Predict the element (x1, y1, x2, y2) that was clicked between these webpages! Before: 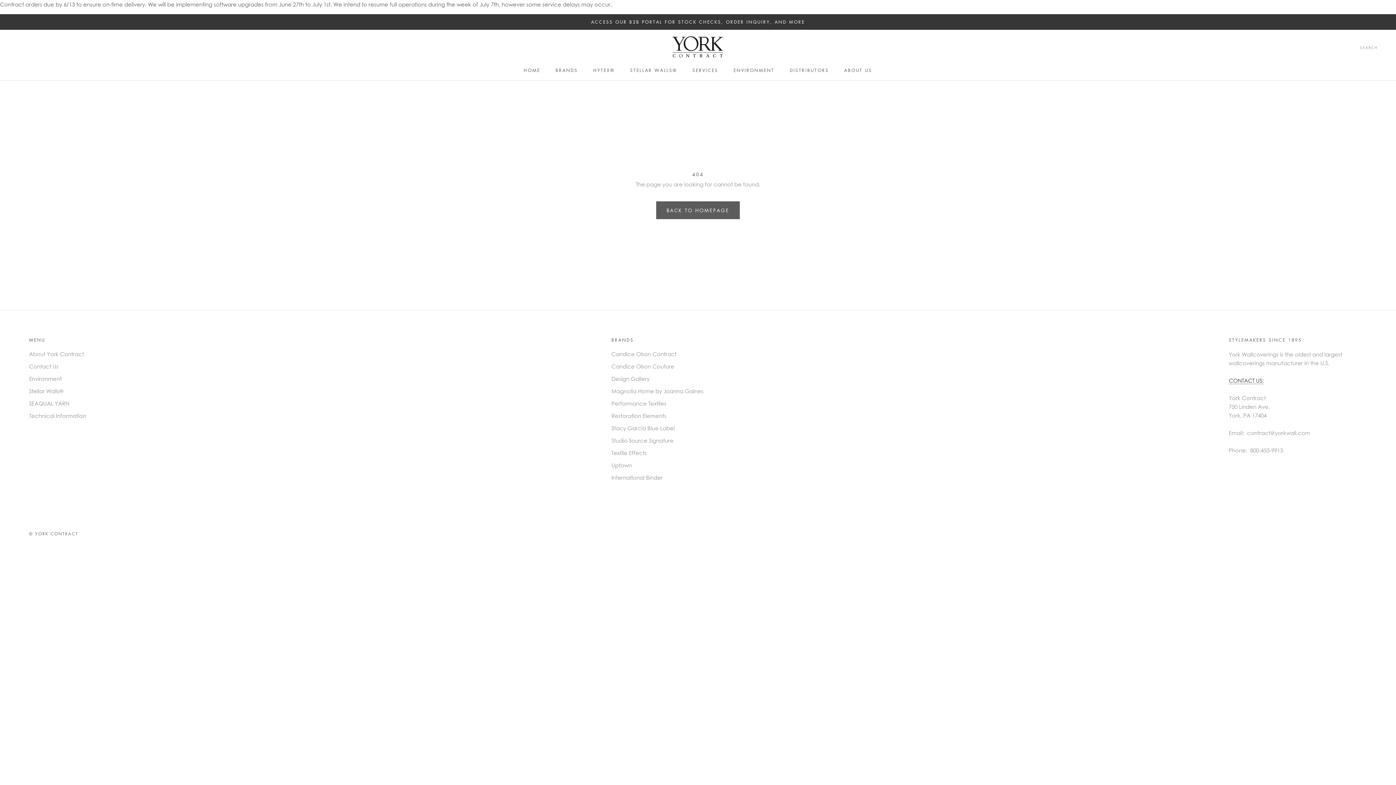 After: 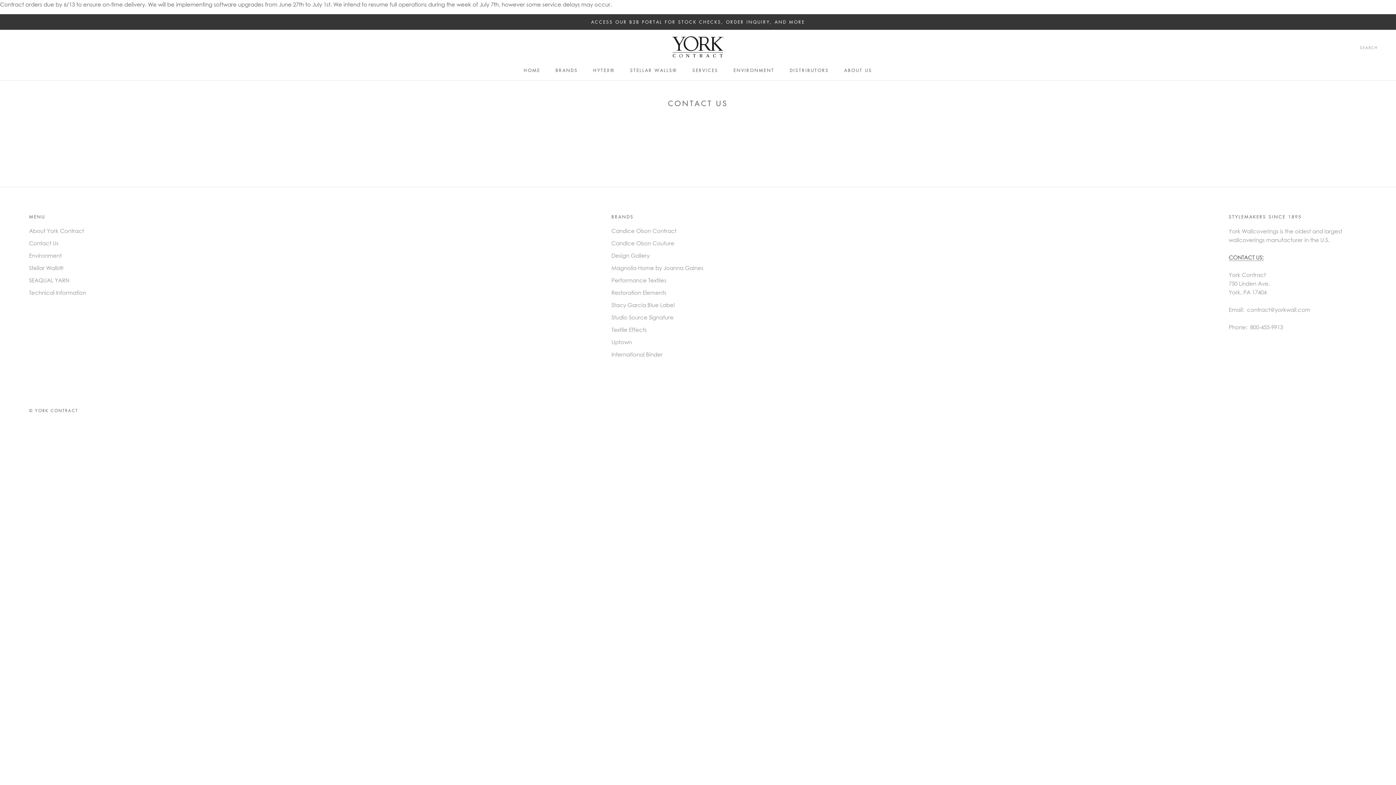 Action: label: Contact Us bbox: (29, 362, 86, 370)